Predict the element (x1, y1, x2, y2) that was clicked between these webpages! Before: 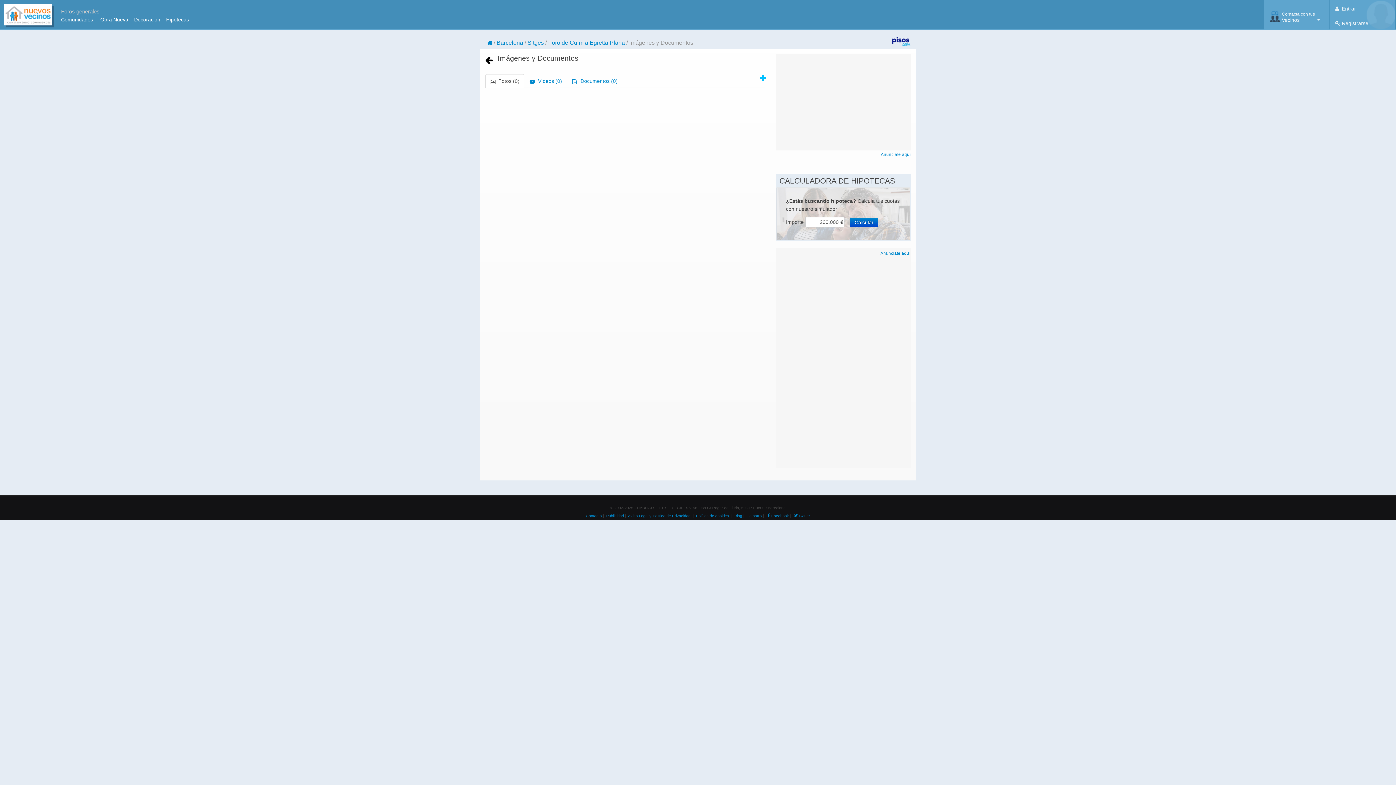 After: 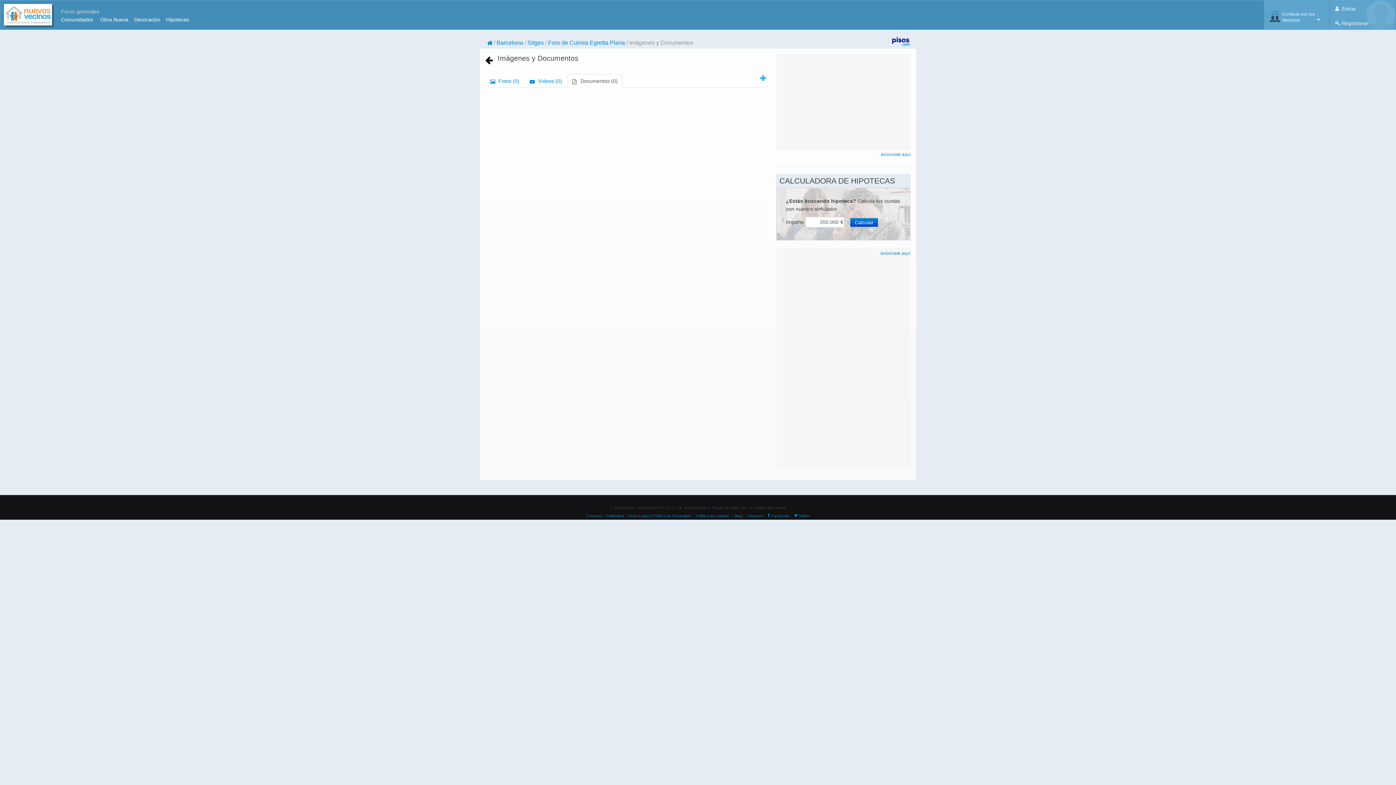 Action: label:  Documentos (0) bbox: (567, 74, 622, 88)